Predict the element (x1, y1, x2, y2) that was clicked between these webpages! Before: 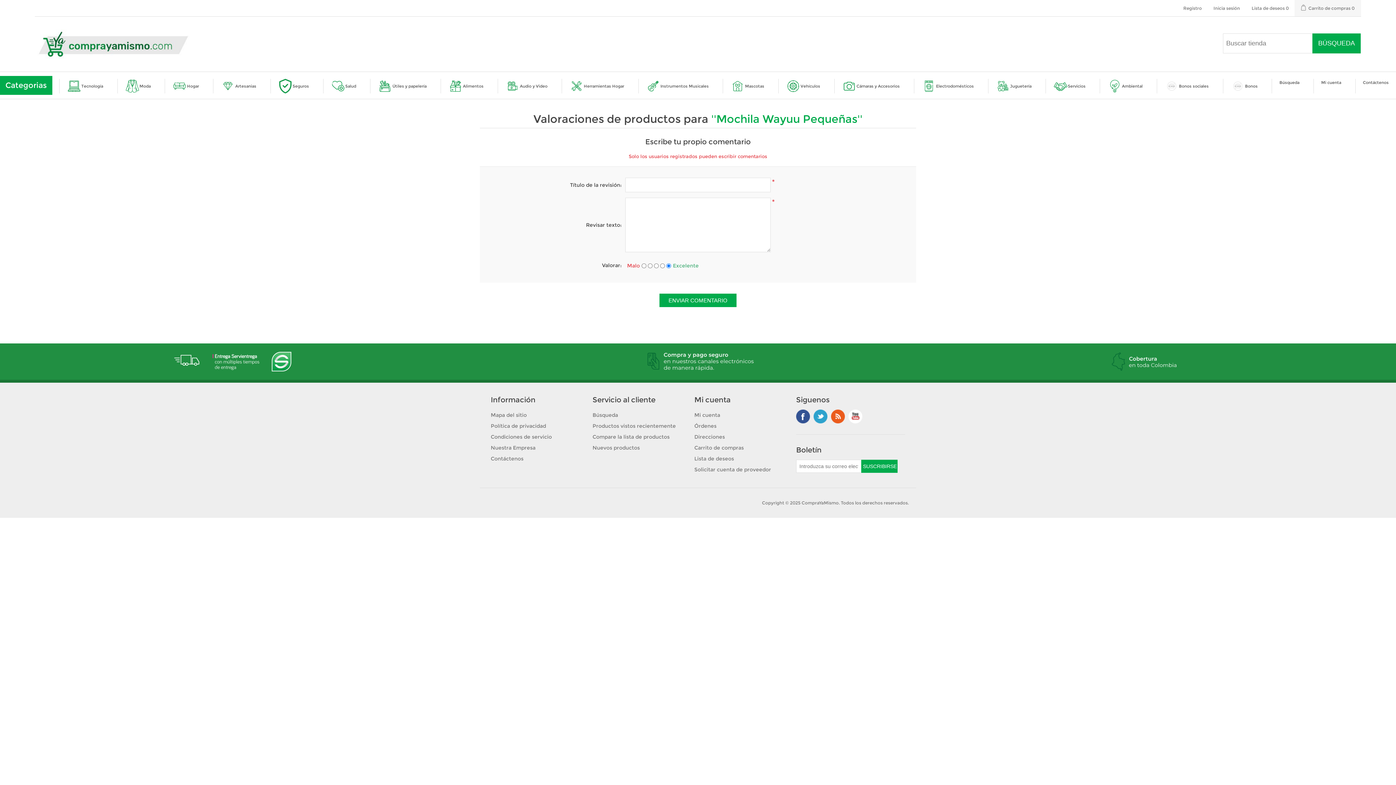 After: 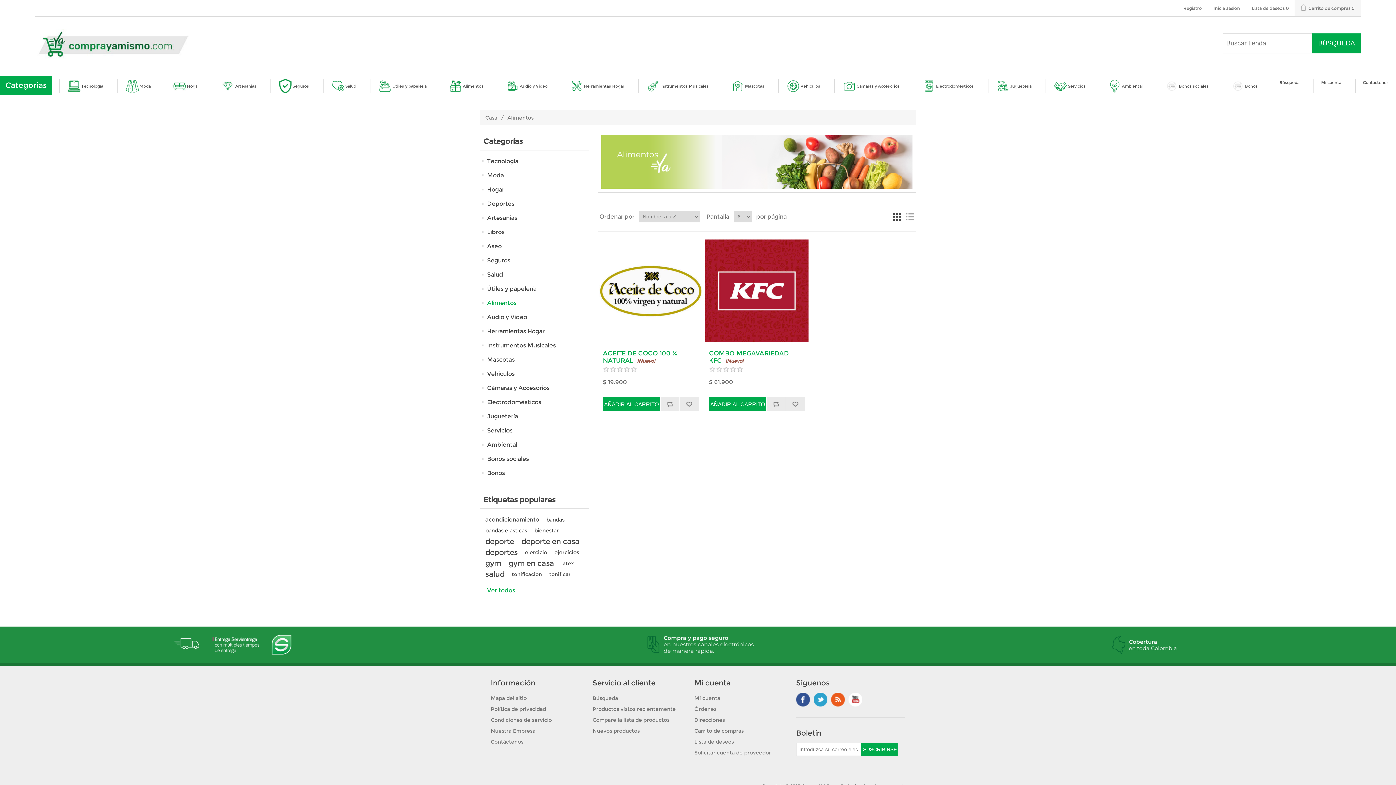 Action: label: Alimentos bbox: (448, 78, 483, 93)